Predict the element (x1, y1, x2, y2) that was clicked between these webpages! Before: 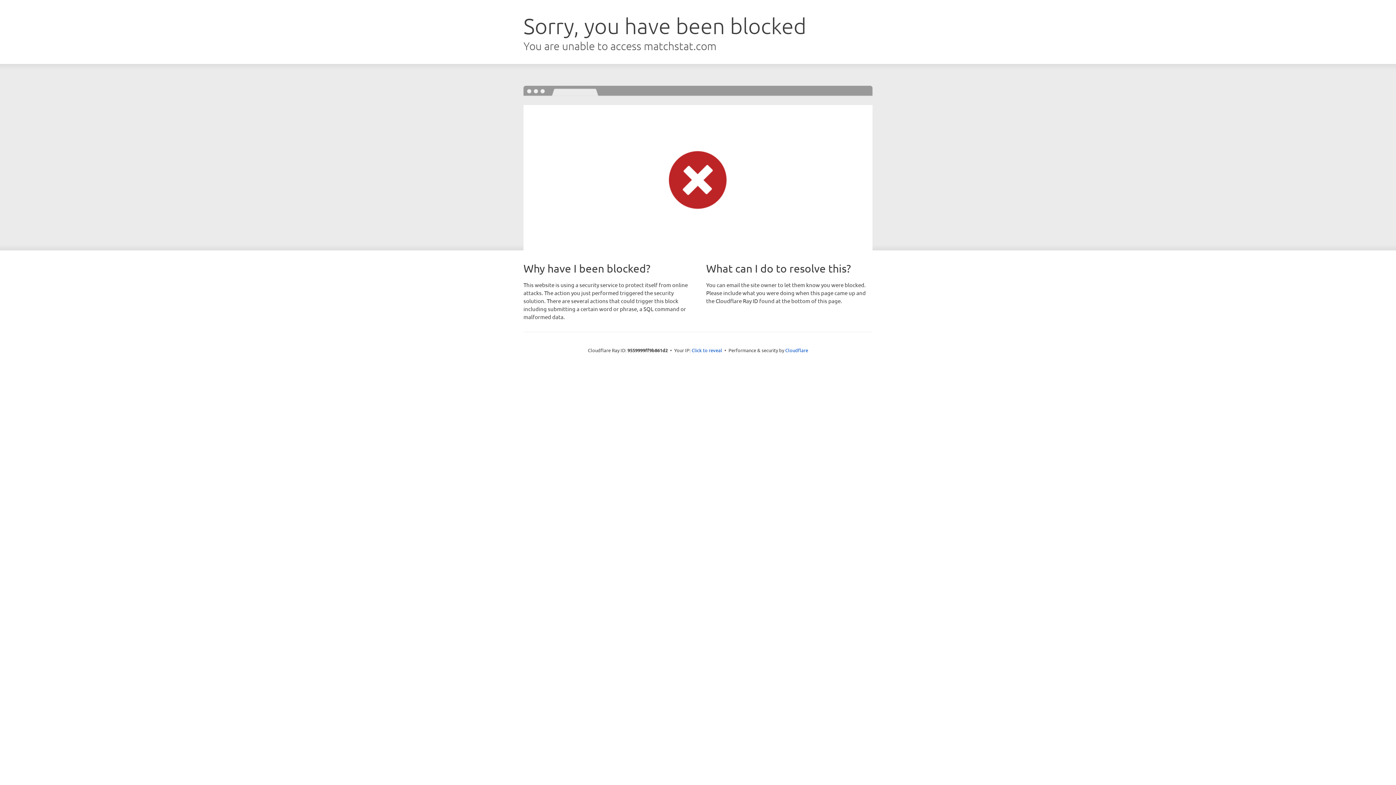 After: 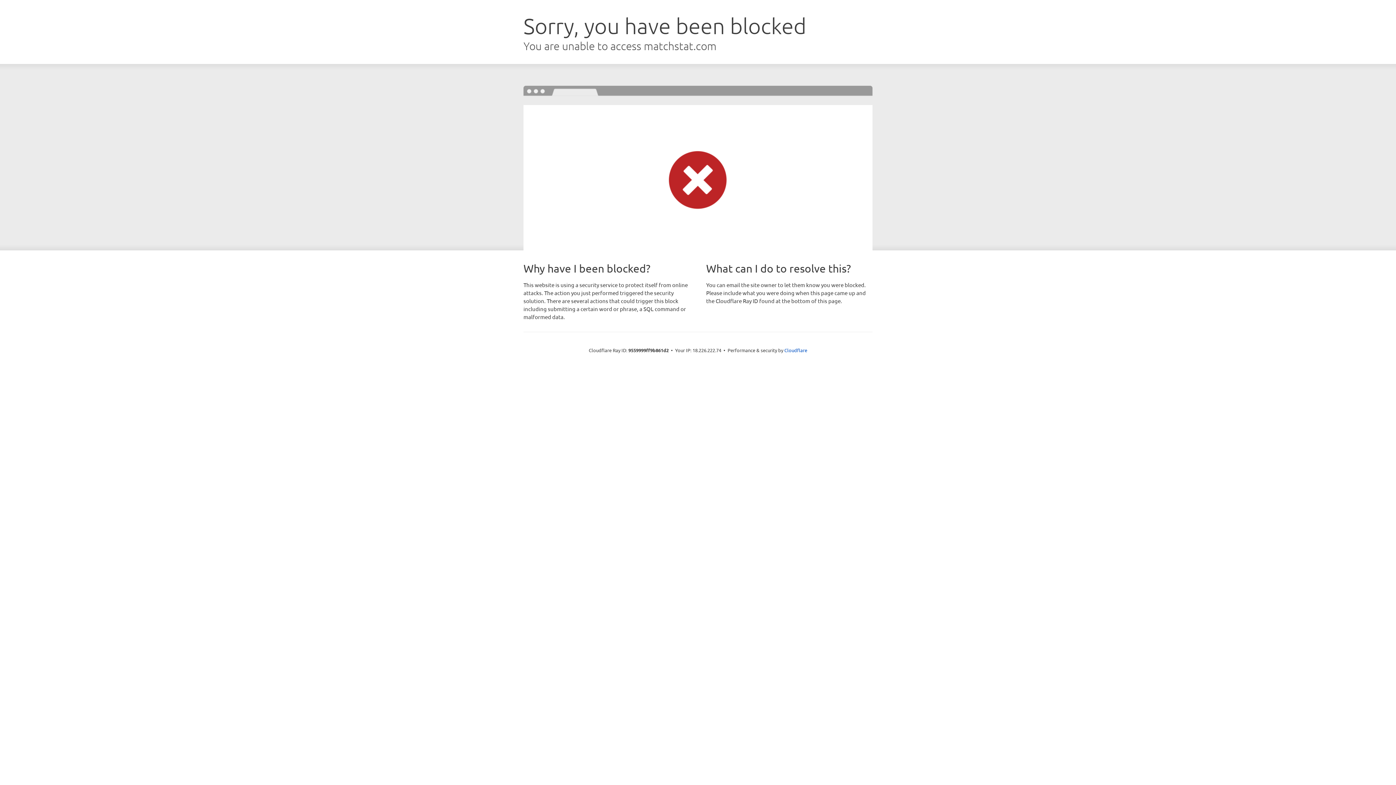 Action: bbox: (691, 346, 722, 353) label: Click to reveal